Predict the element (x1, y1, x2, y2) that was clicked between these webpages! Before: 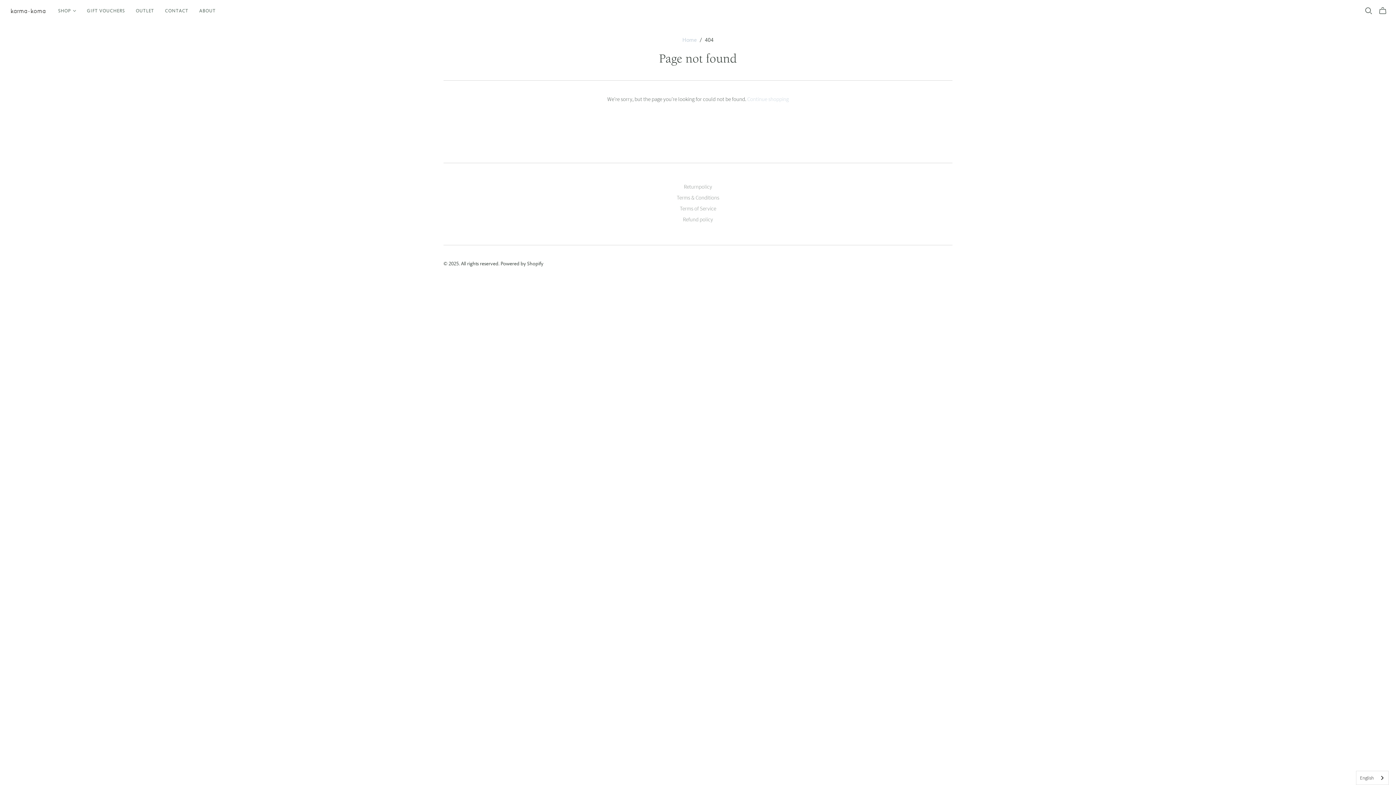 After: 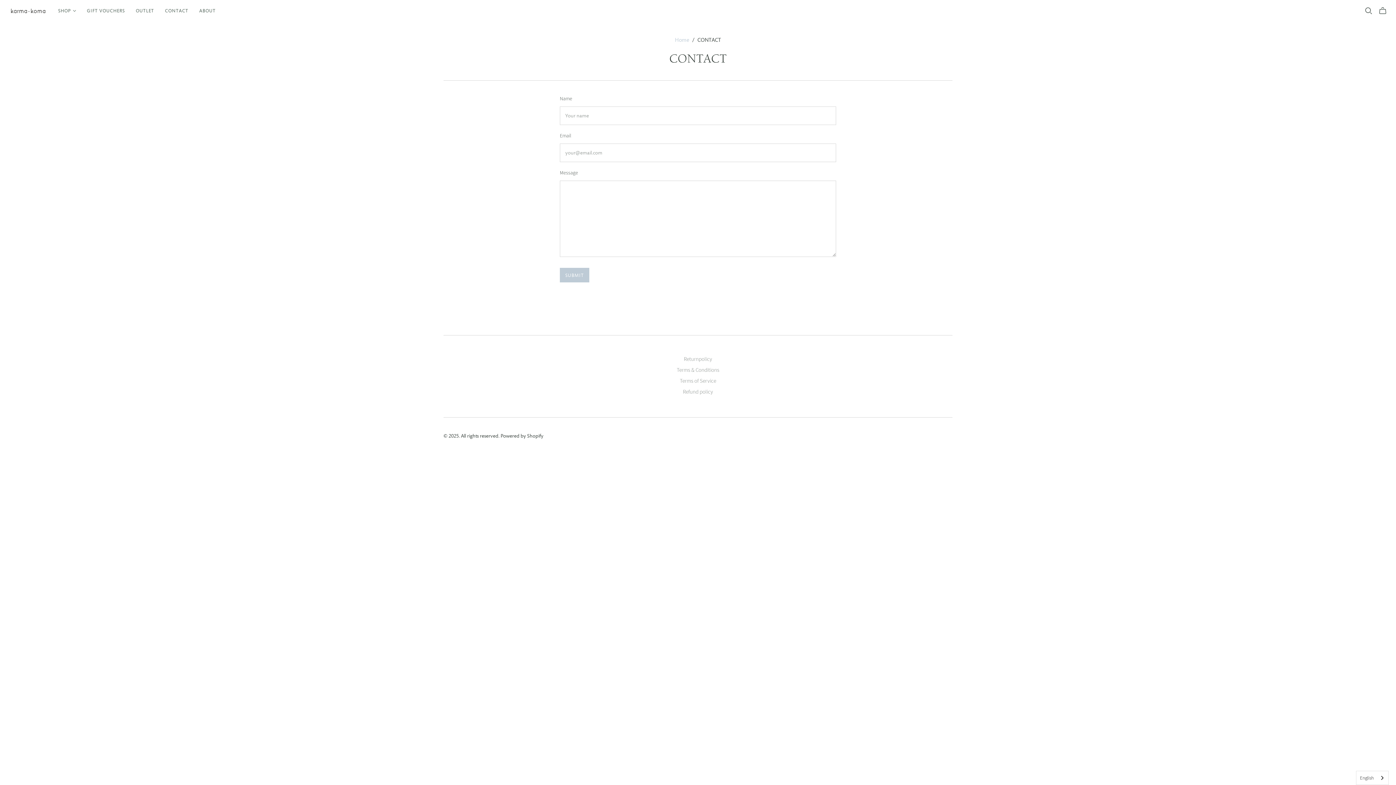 Action: bbox: (159, 2, 193, 19) label: CONTACT